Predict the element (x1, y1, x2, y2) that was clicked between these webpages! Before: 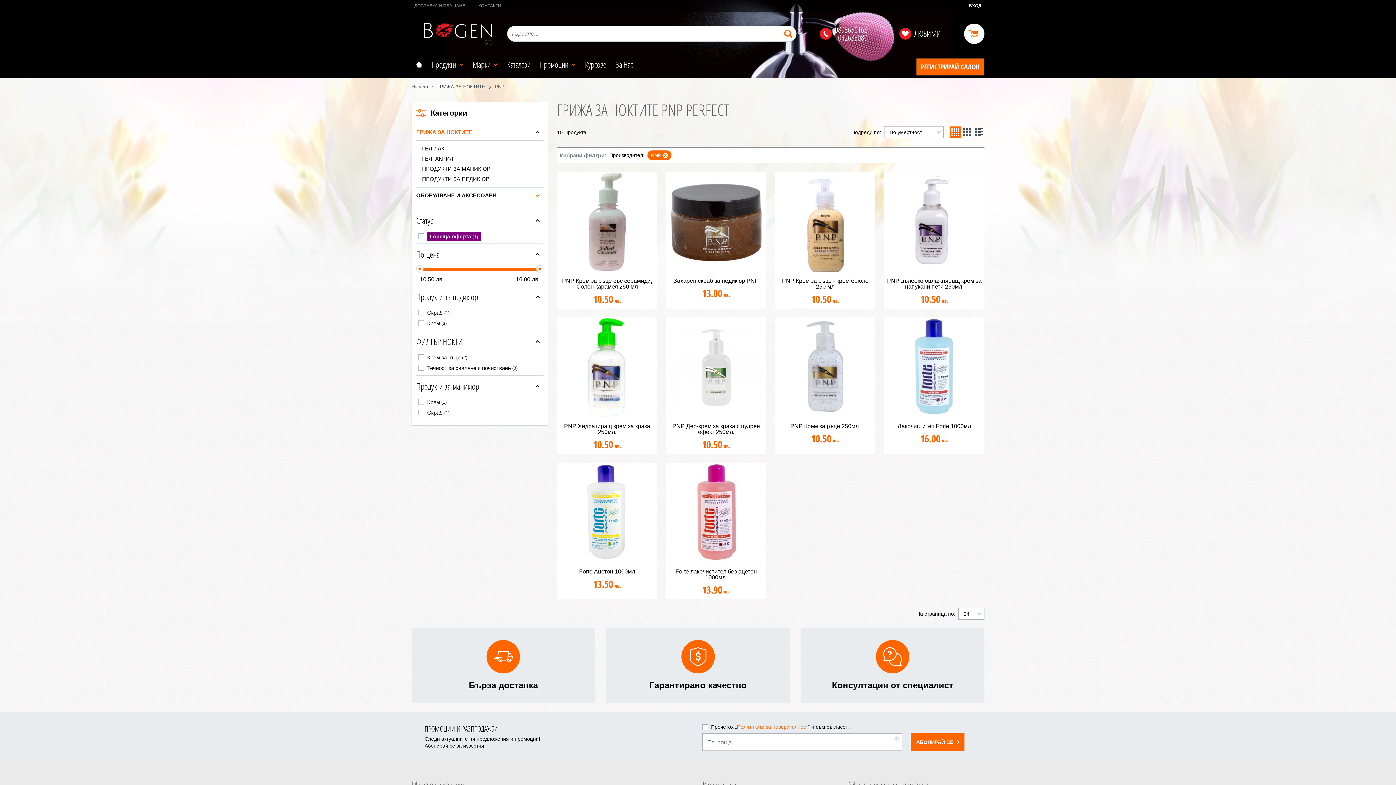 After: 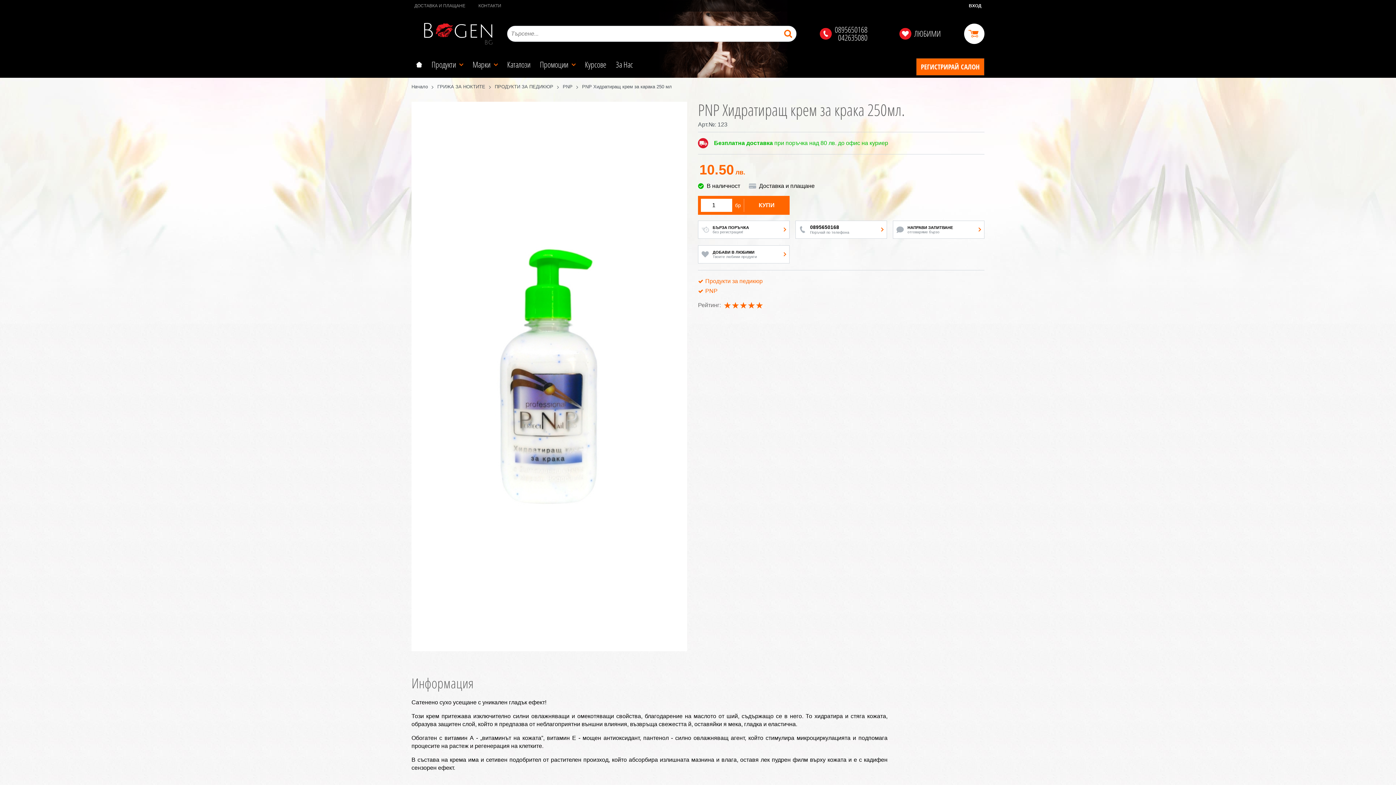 Action: bbox: (560, 423, 654, 435) label: PNP Хидратиращ крем за крака 250мл.